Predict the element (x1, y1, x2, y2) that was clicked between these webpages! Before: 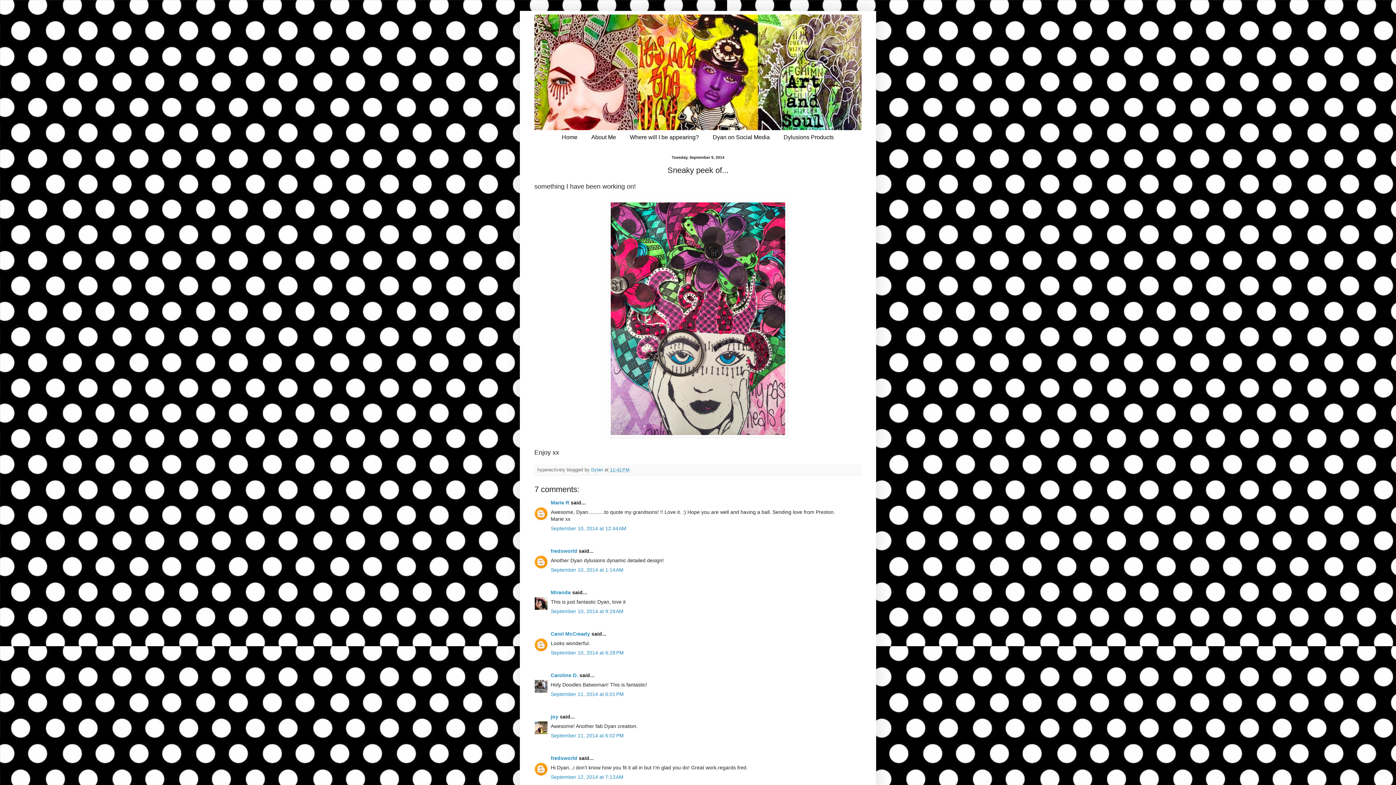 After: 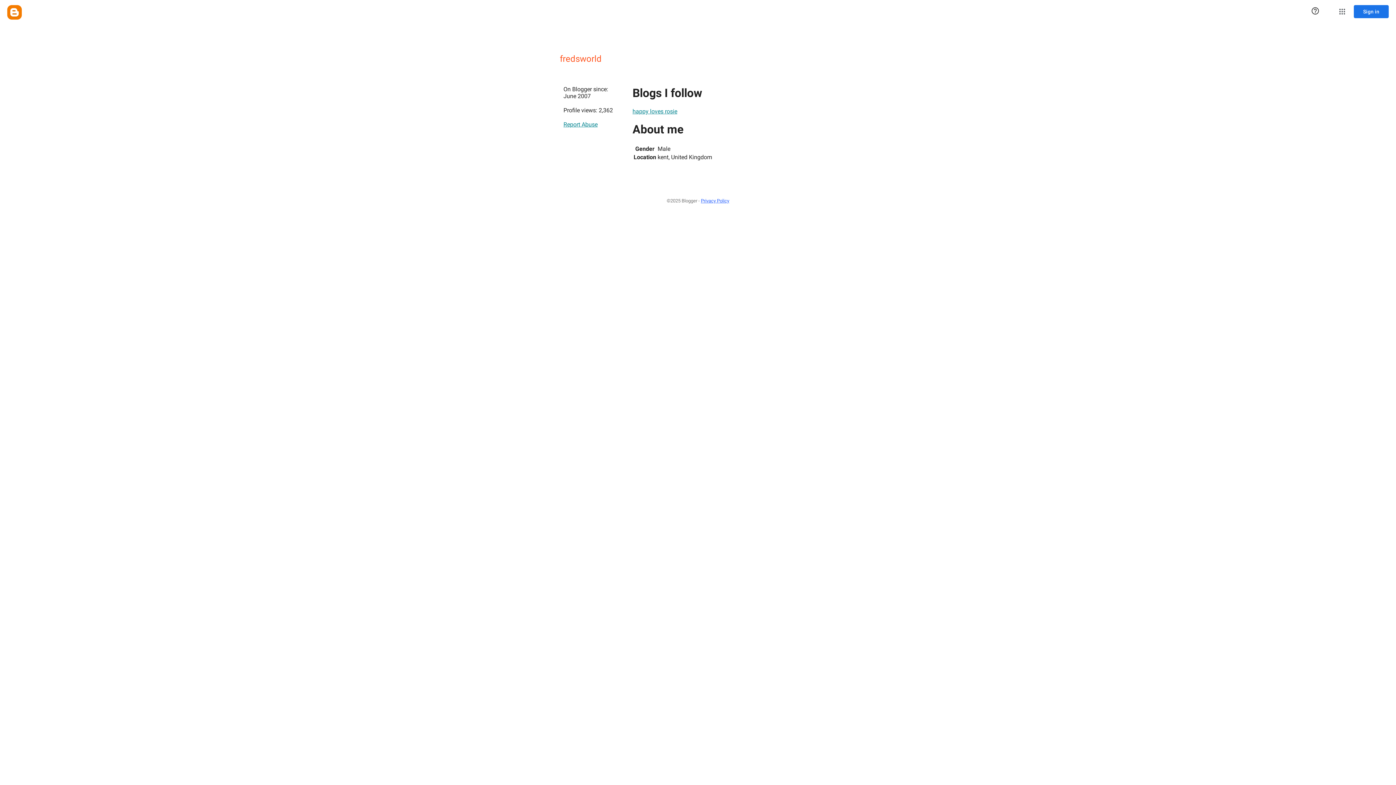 Action: bbox: (550, 755, 577, 761) label: fredsworld